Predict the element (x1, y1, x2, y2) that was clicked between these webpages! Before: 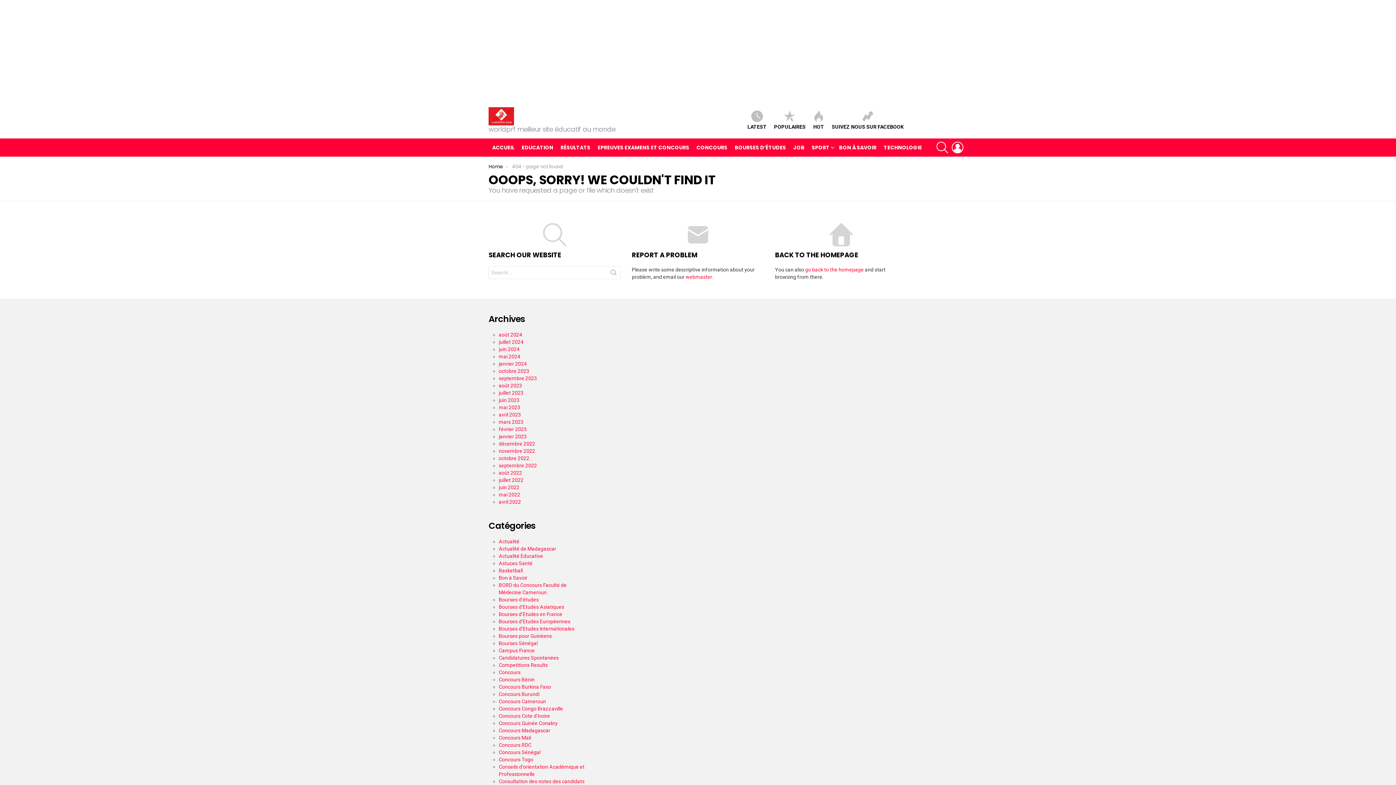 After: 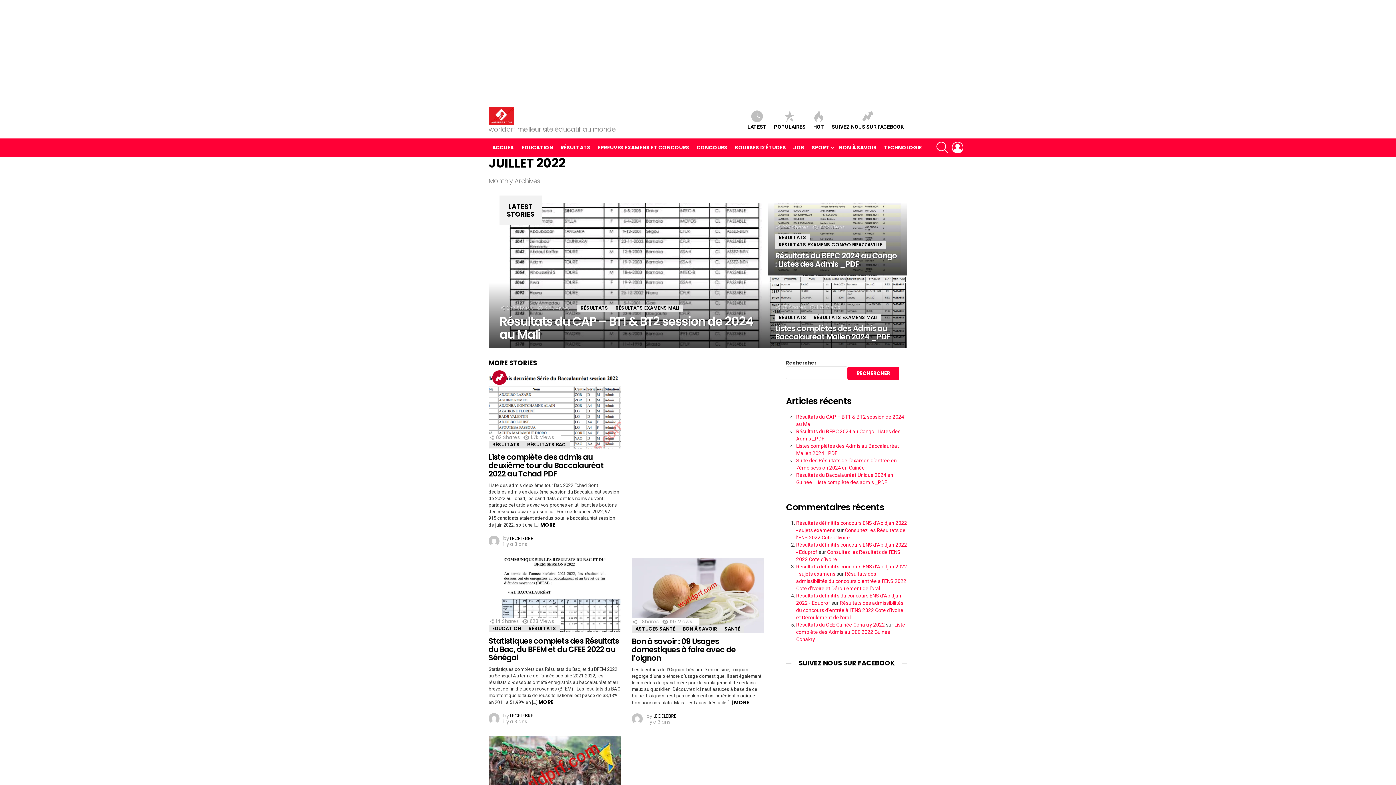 Action: label: juillet 2022 bbox: (498, 477, 523, 483)